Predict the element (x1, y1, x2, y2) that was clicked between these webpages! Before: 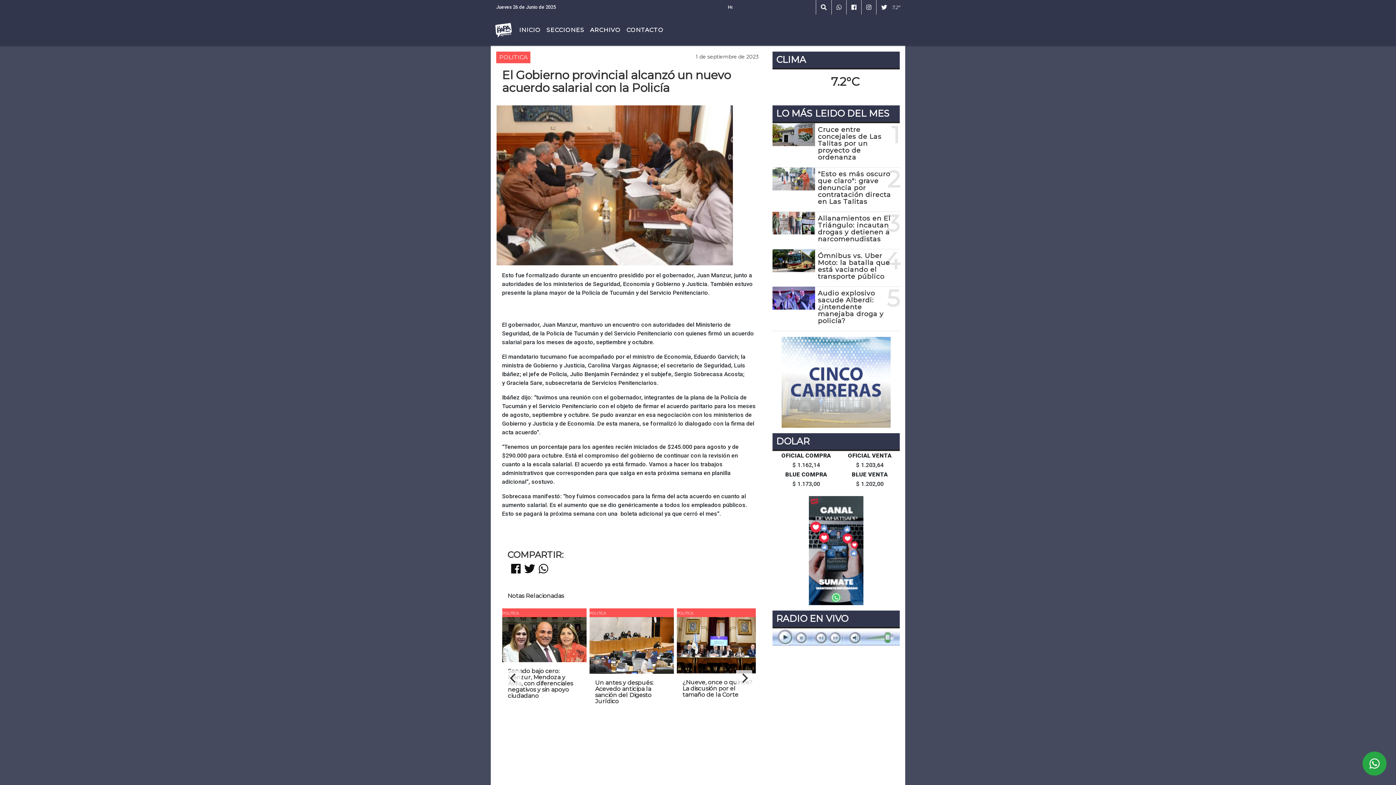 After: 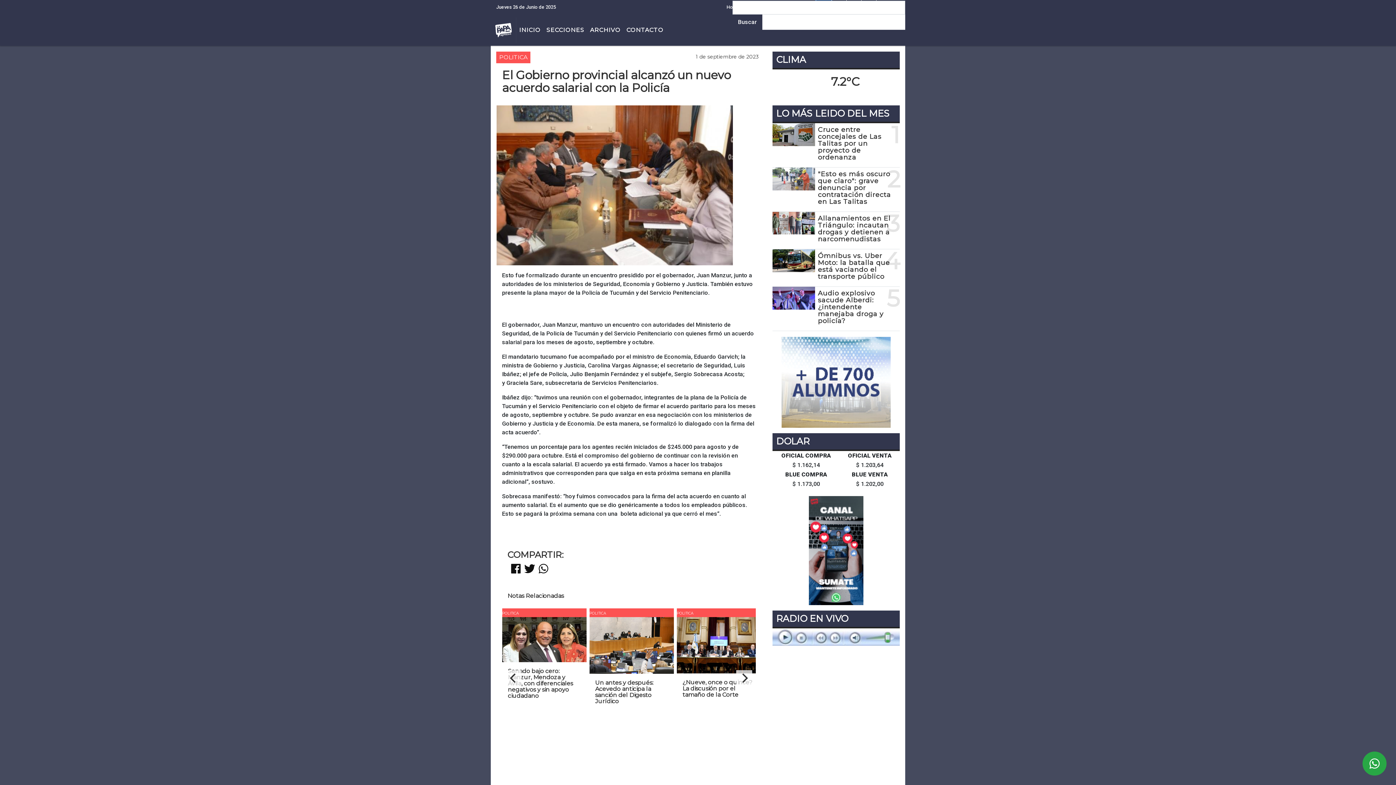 Action: bbox: (816, 0, 831, 14)